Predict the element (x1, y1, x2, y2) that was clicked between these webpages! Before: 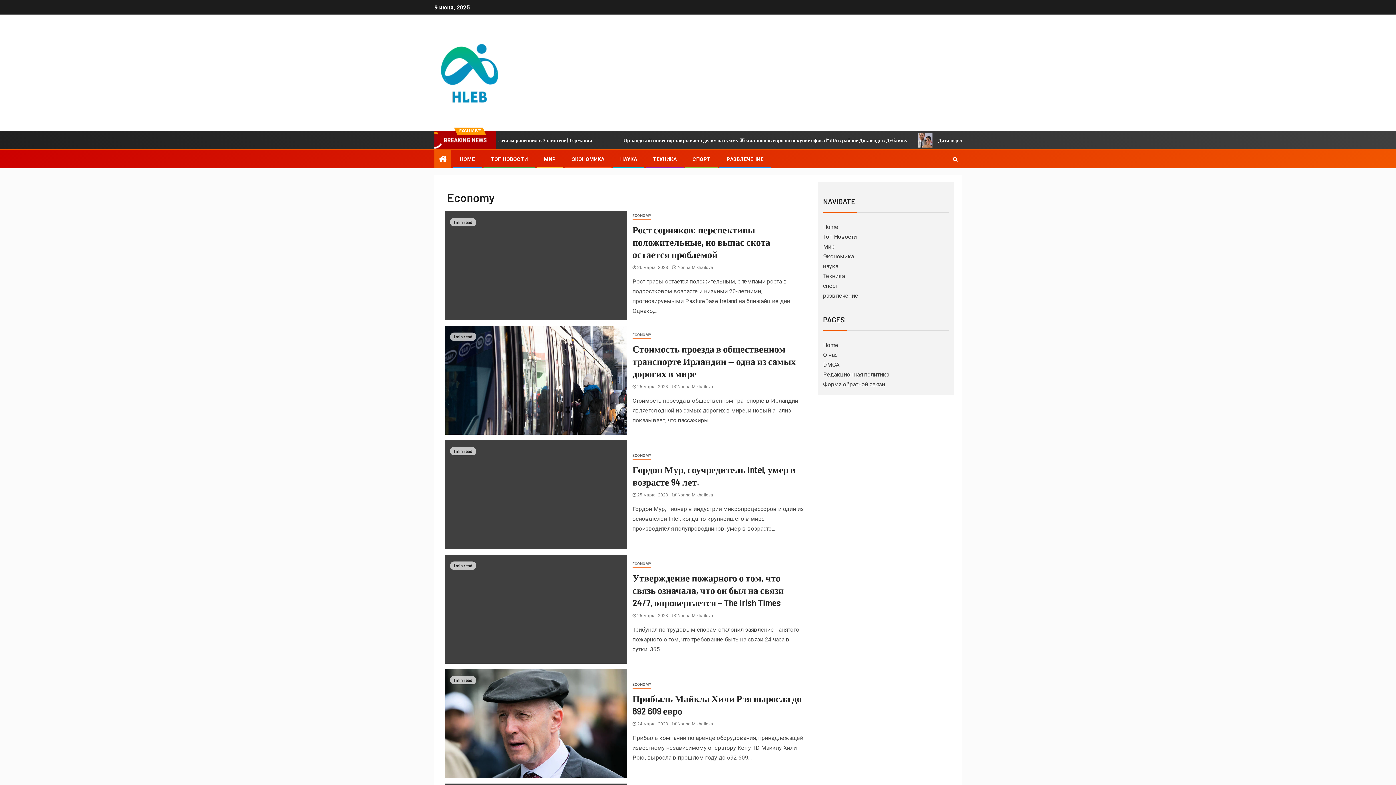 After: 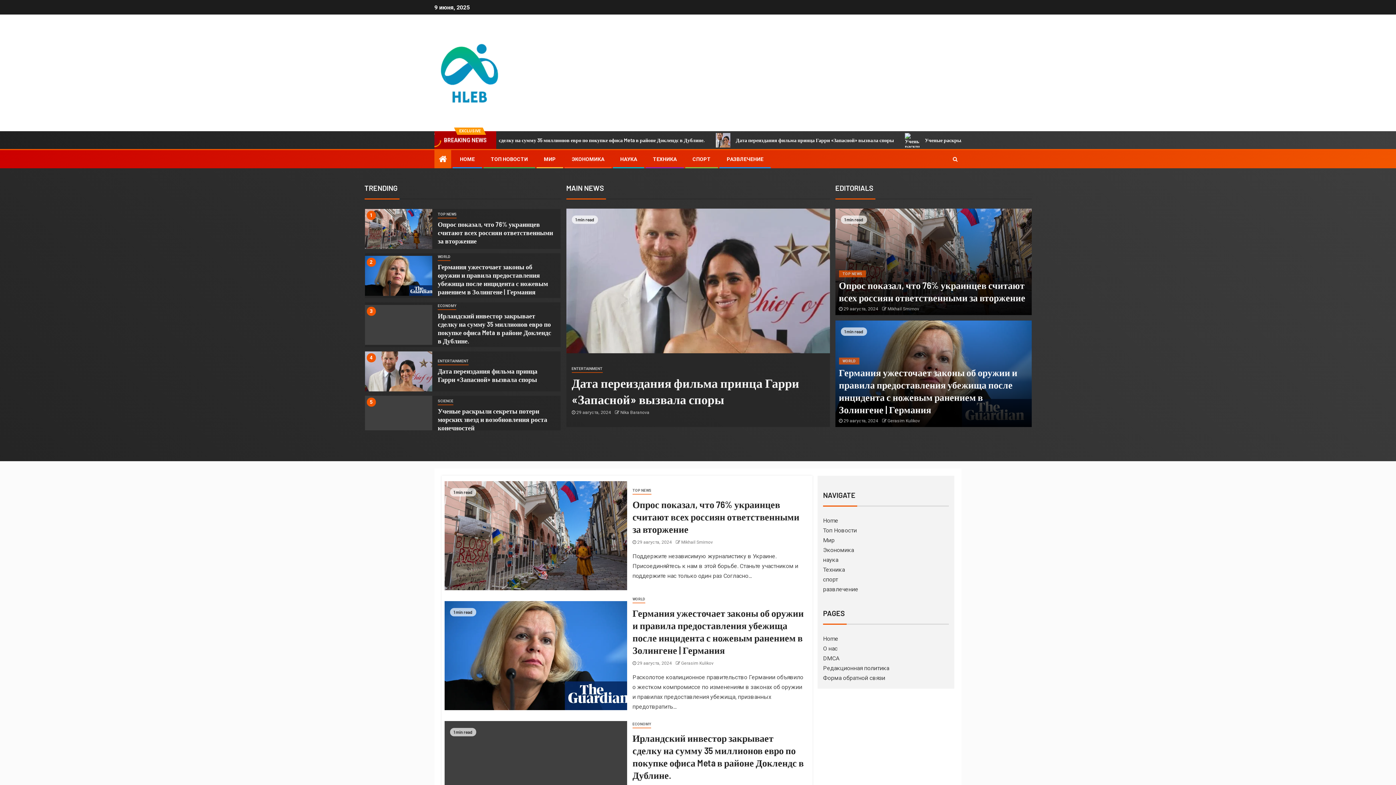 Action: bbox: (438, 154, 446, 164)